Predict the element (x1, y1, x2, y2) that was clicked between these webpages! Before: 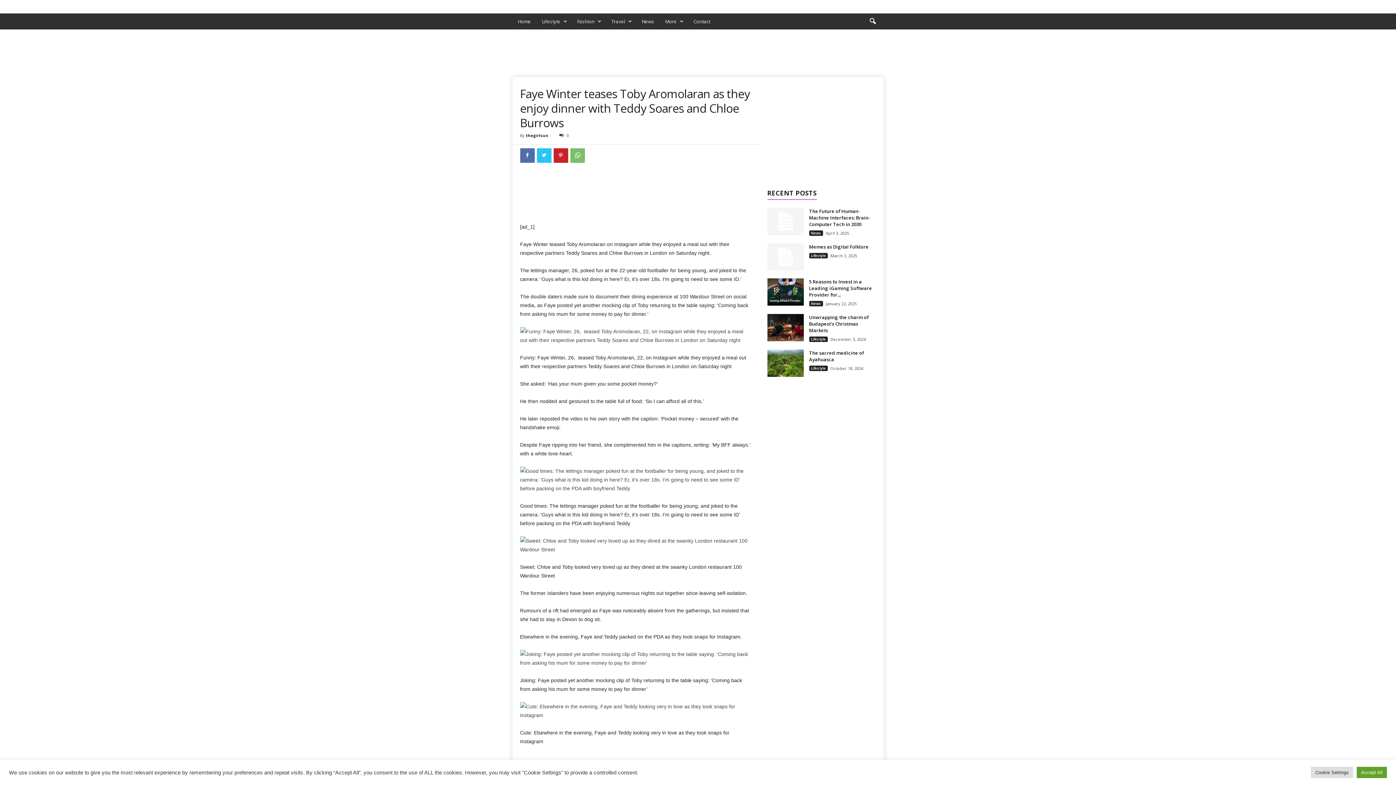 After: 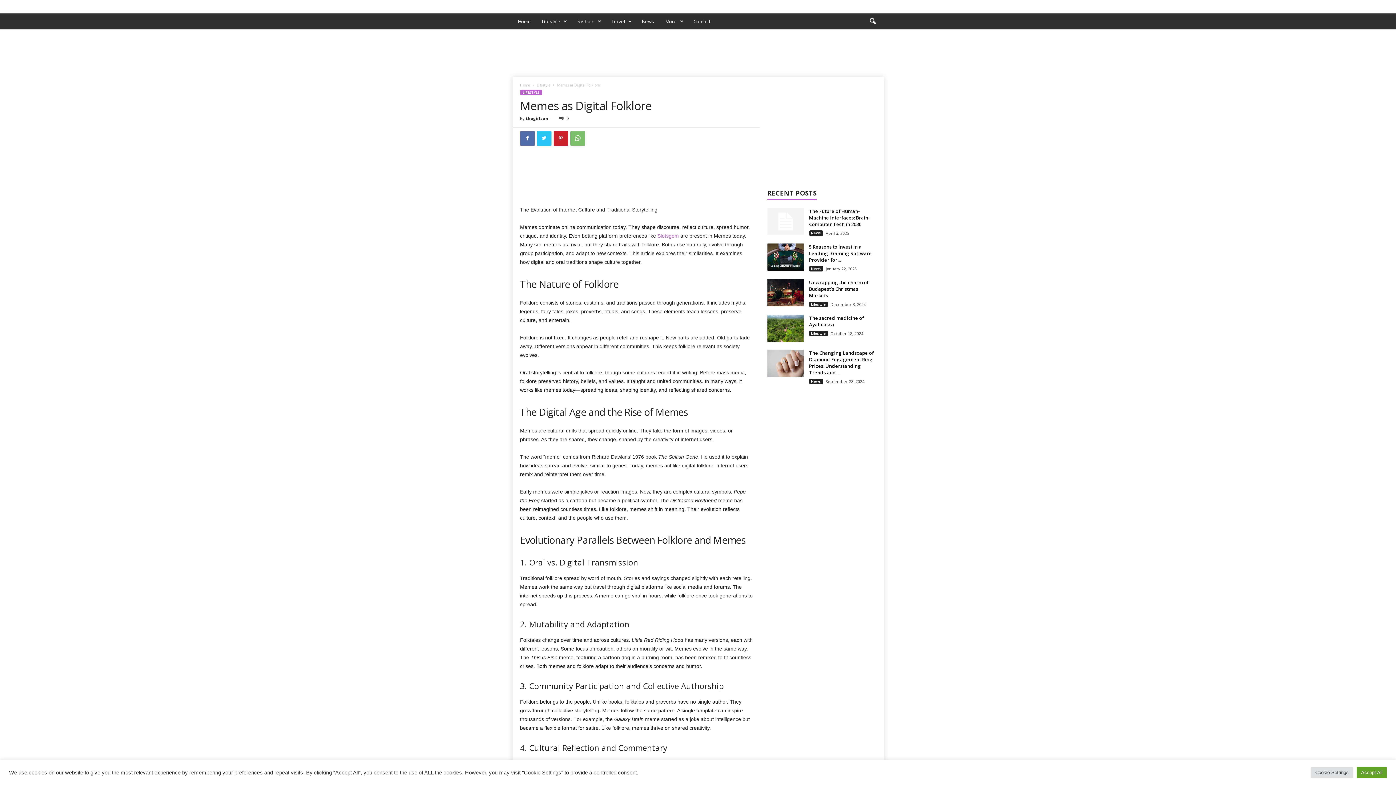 Action: bbox: (767, 243, 803, 270)